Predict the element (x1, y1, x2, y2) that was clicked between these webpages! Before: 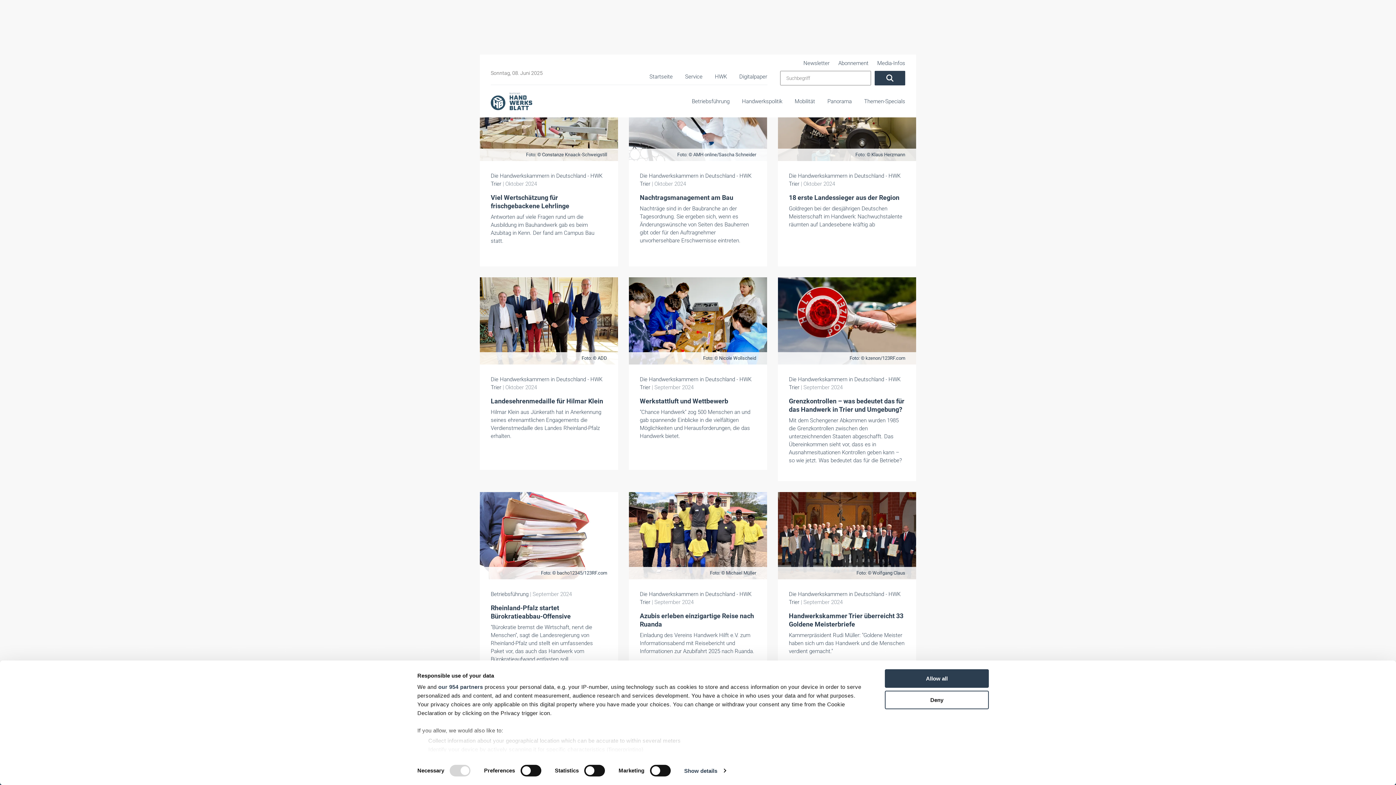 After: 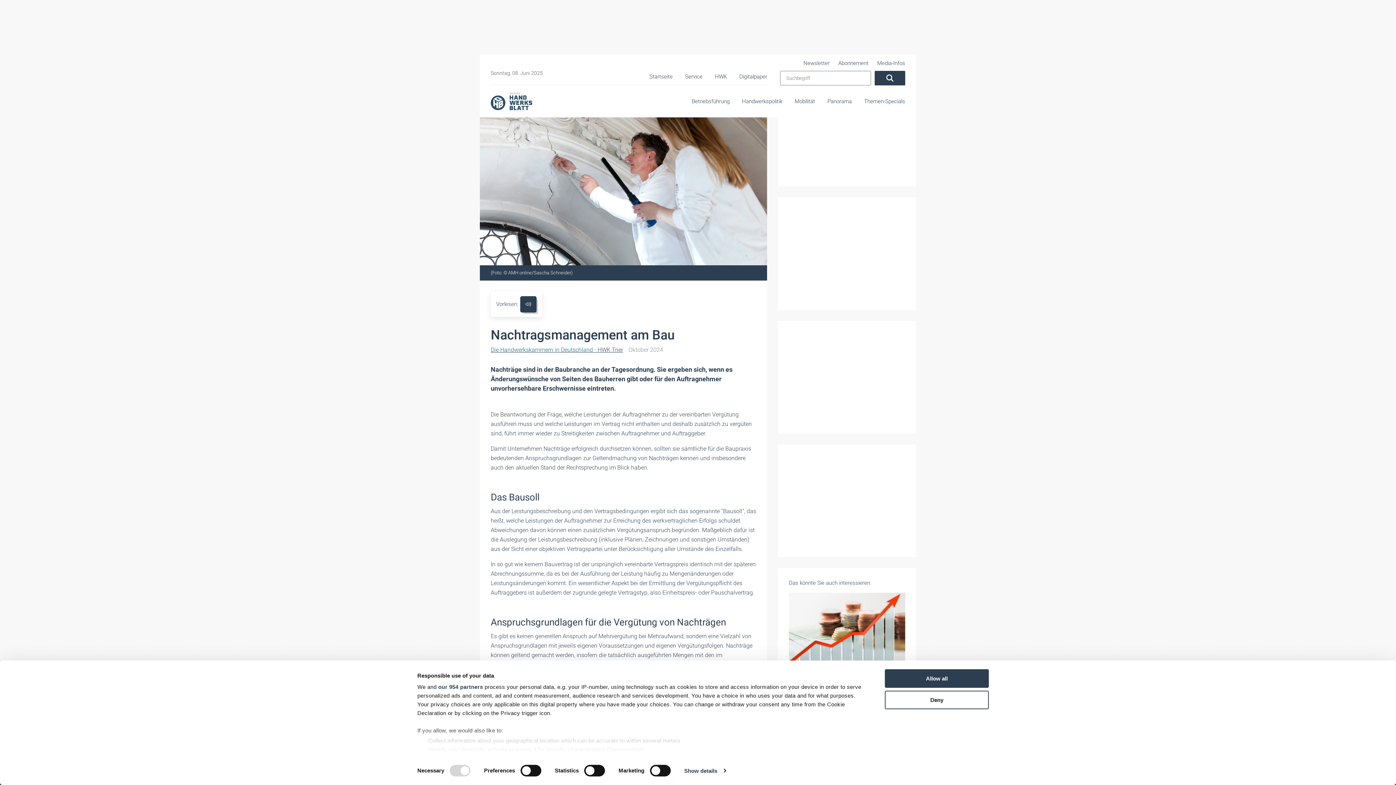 Action: bbox: (629, 73, 767, 266) label: Foto: © AMH online/Sascha Schneider

Die Handwerkskammern in Deutschland - HWK Trier | Oktober 2024

Nachtragsmanagement am Bau

Nachträge sind in der Baubranche an der Tagesordnung. Sie ergeben sich, wenn es Änderungswünsche von Seiten des Bauherren gibt oder für den Auftragnehmer unvorhersehbare Erschwernisse eintreten.